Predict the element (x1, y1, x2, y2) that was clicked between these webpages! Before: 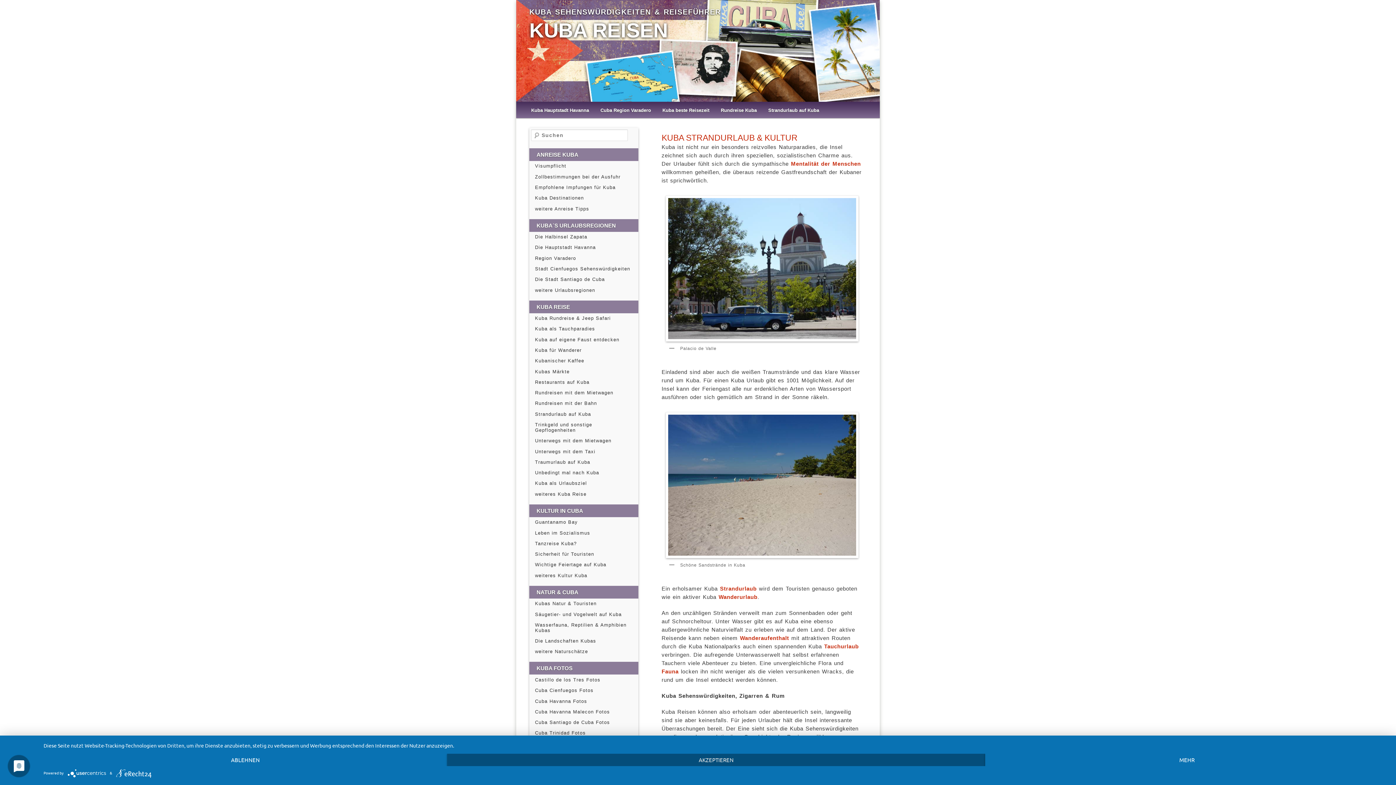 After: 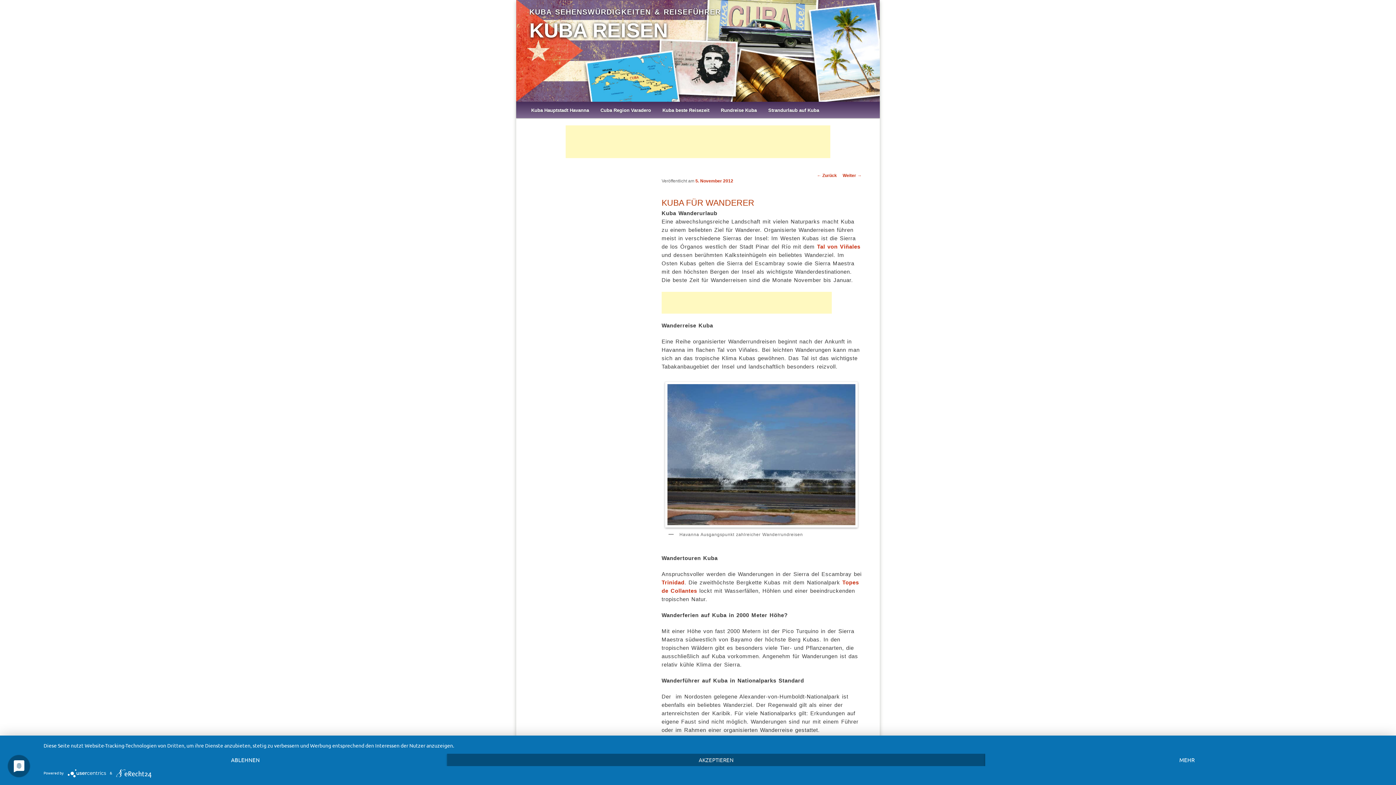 Action: bbox: (529, 345, 638, 355) label: Kuba für Wanderer